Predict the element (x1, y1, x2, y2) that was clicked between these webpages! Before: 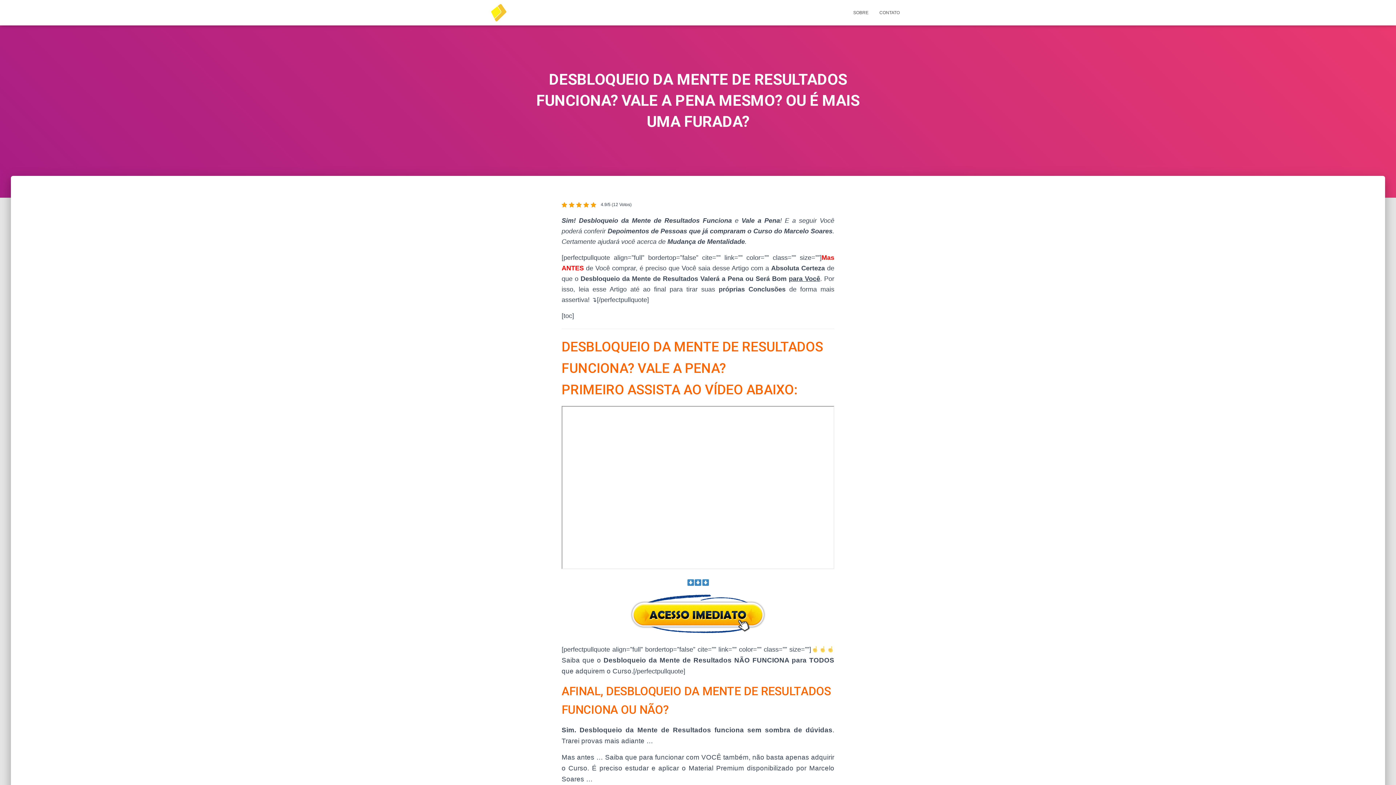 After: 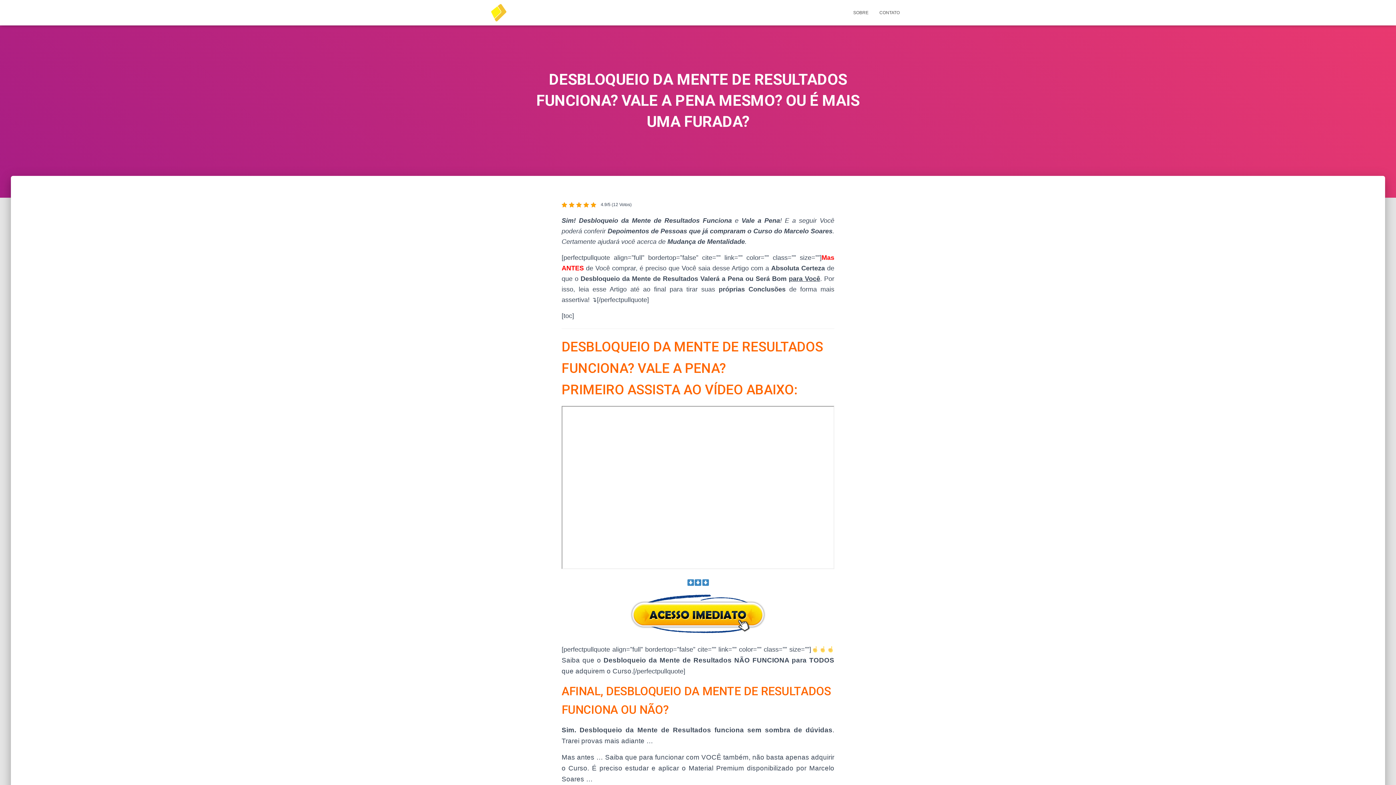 Action: bbox: (561, 594, 834, 635)